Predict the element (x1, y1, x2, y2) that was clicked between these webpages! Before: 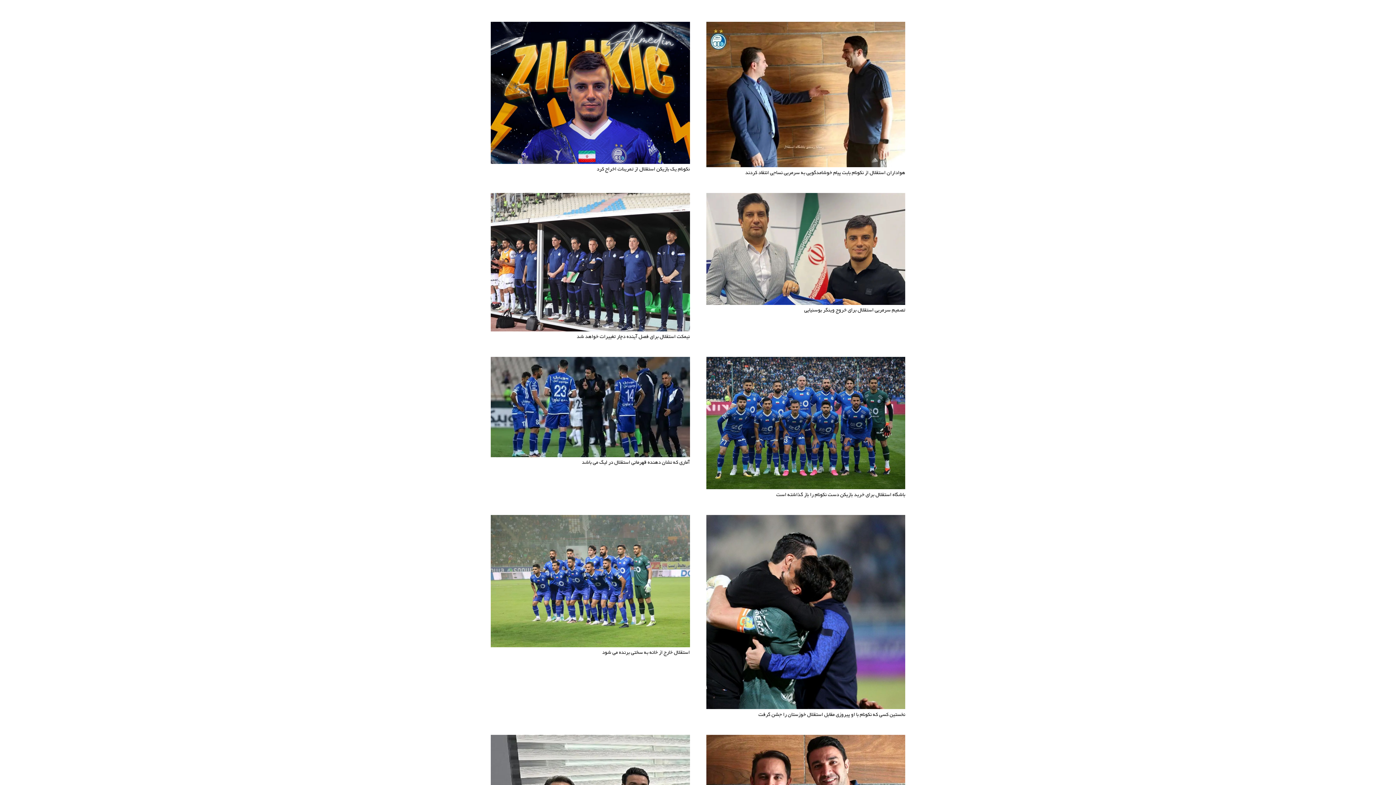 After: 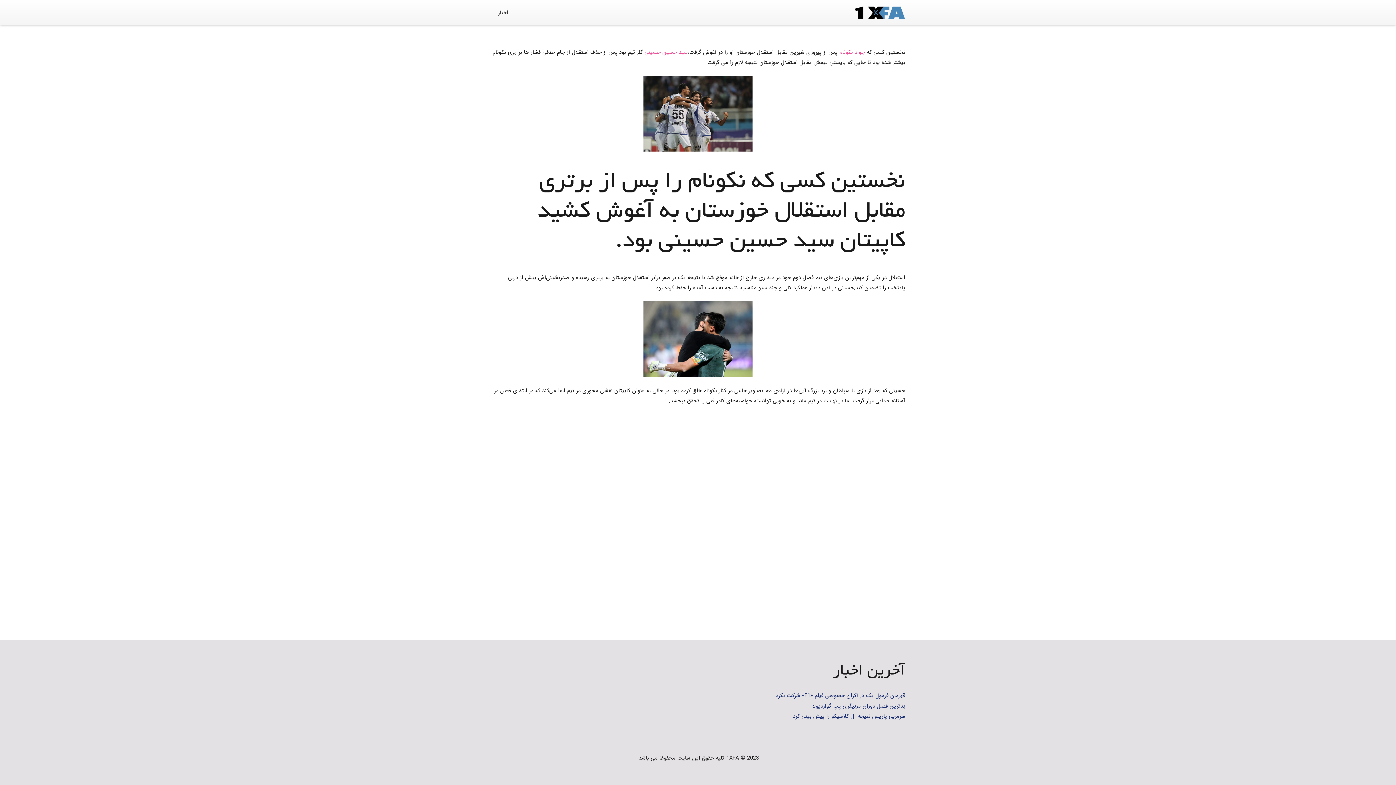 Action: bbox: (706, 515, 905, 709) label: نخستین کسی که نکونام با او پیروزی مقابل استقلال خوزستان را جشن گرفت